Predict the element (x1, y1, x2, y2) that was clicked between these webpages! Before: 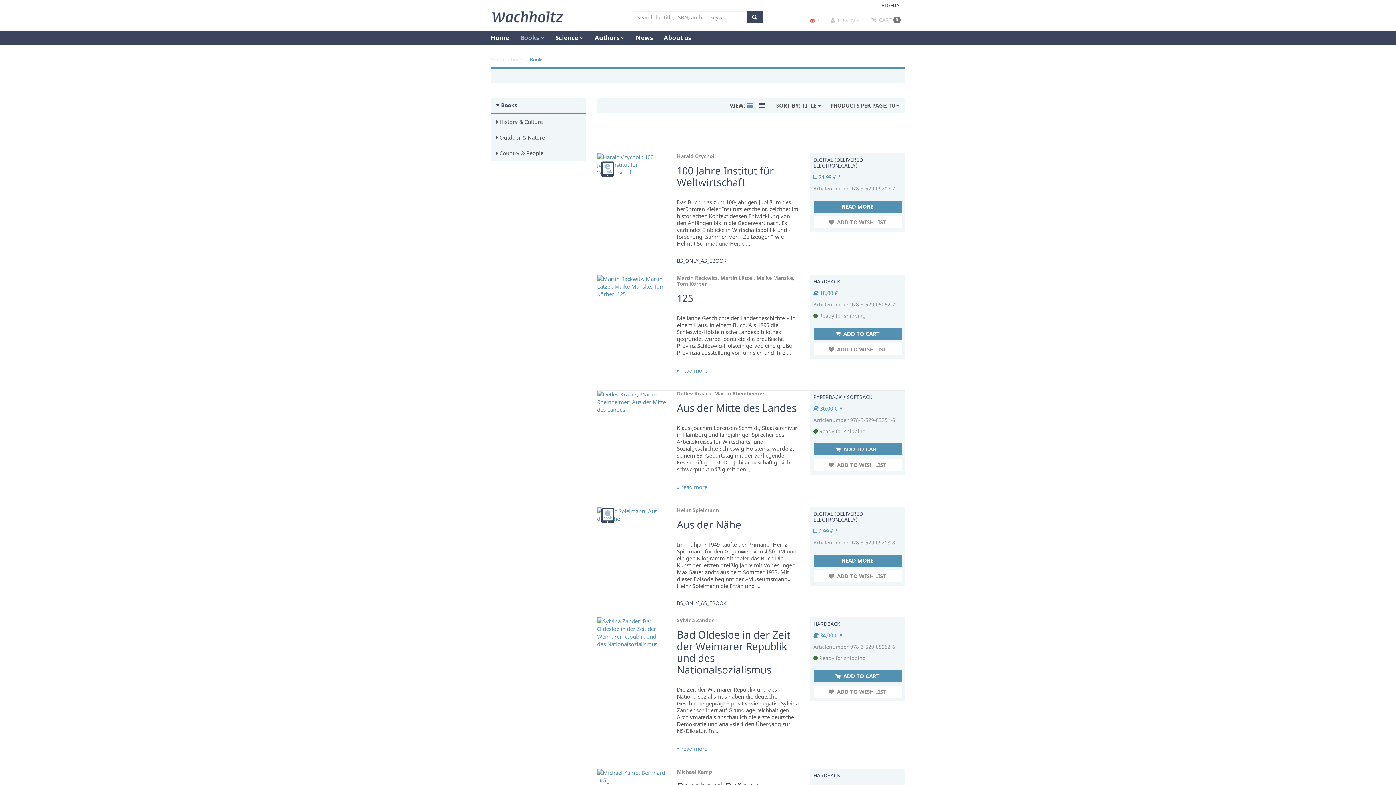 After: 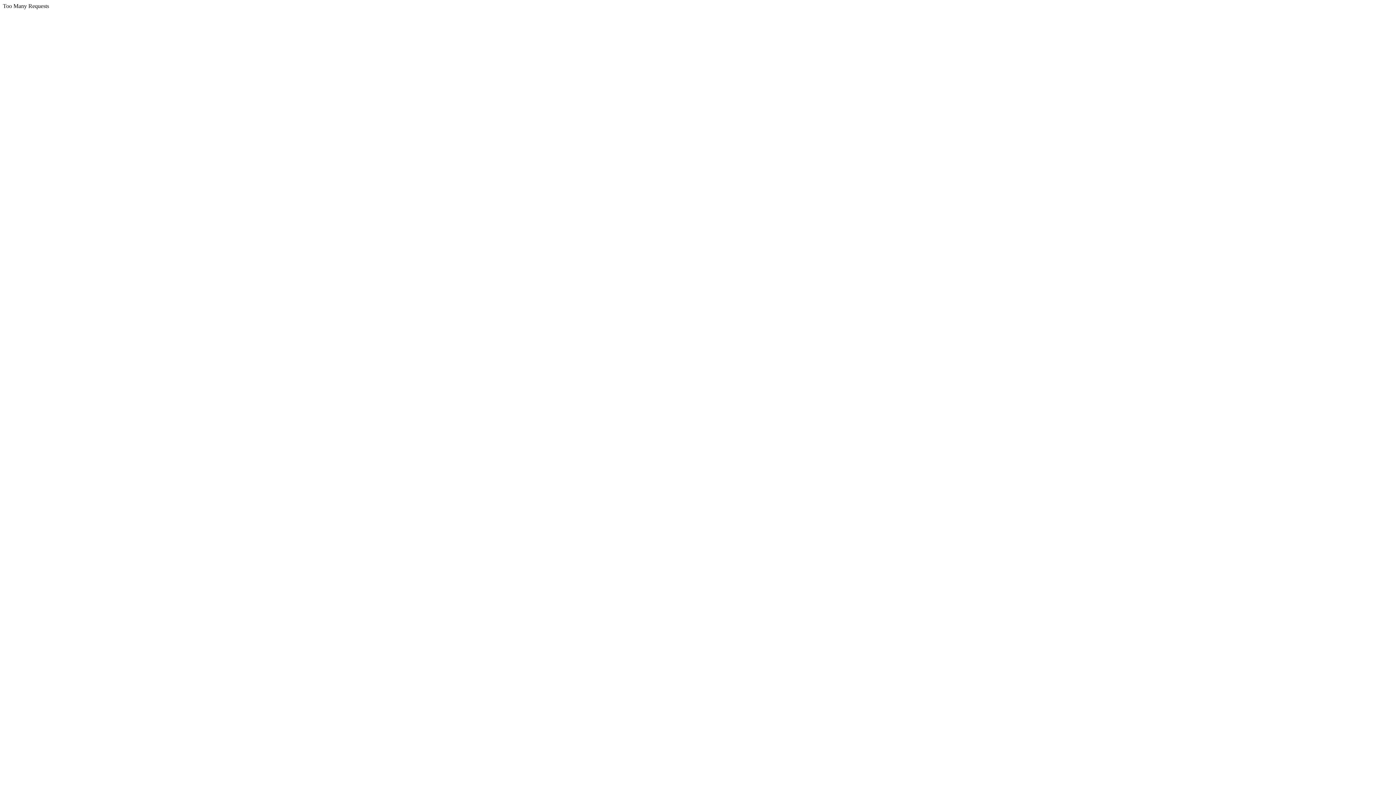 Action: bbox: (677, 617, 799, 675) label: Sylvina Zander
Bad Oldesloe in der Zeit der Weimarer Republik und des Nationalsozialismus